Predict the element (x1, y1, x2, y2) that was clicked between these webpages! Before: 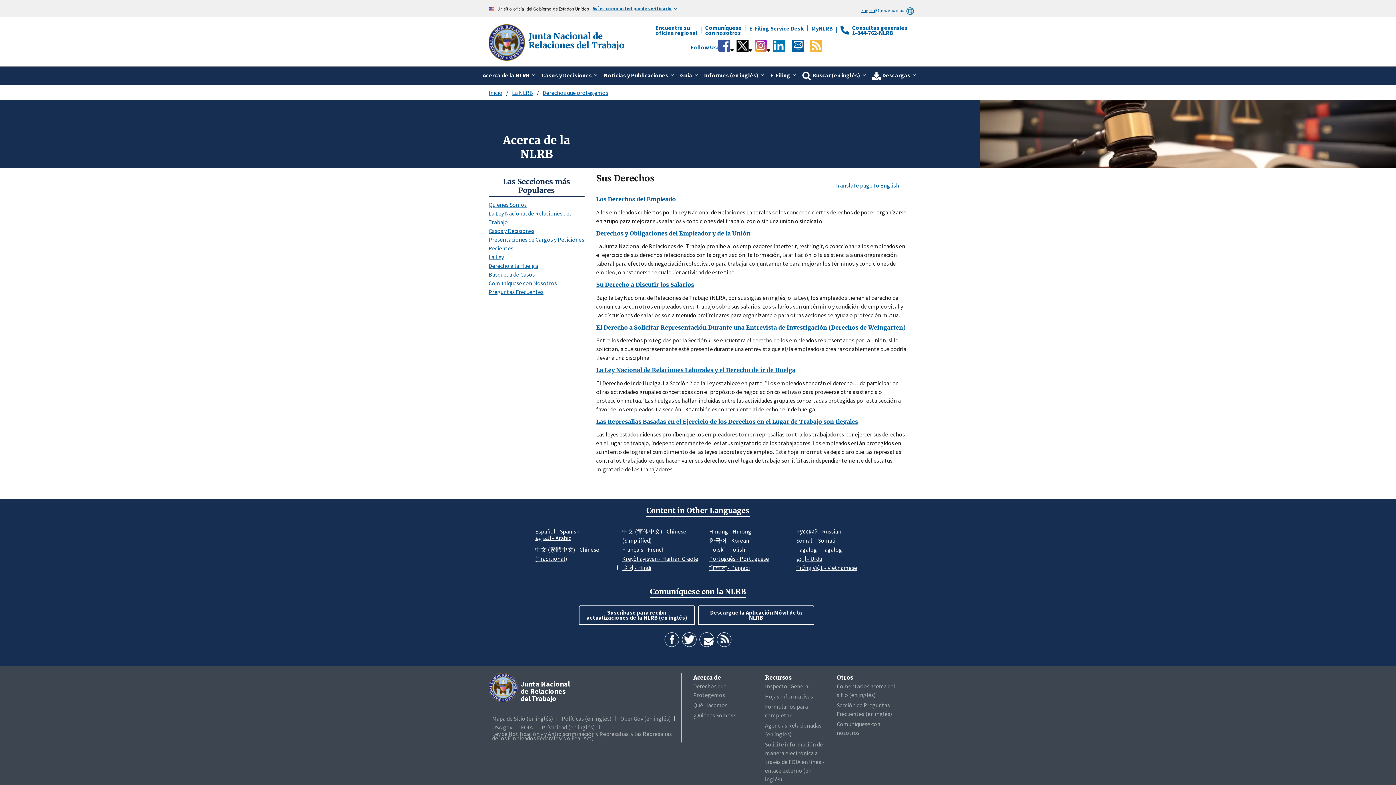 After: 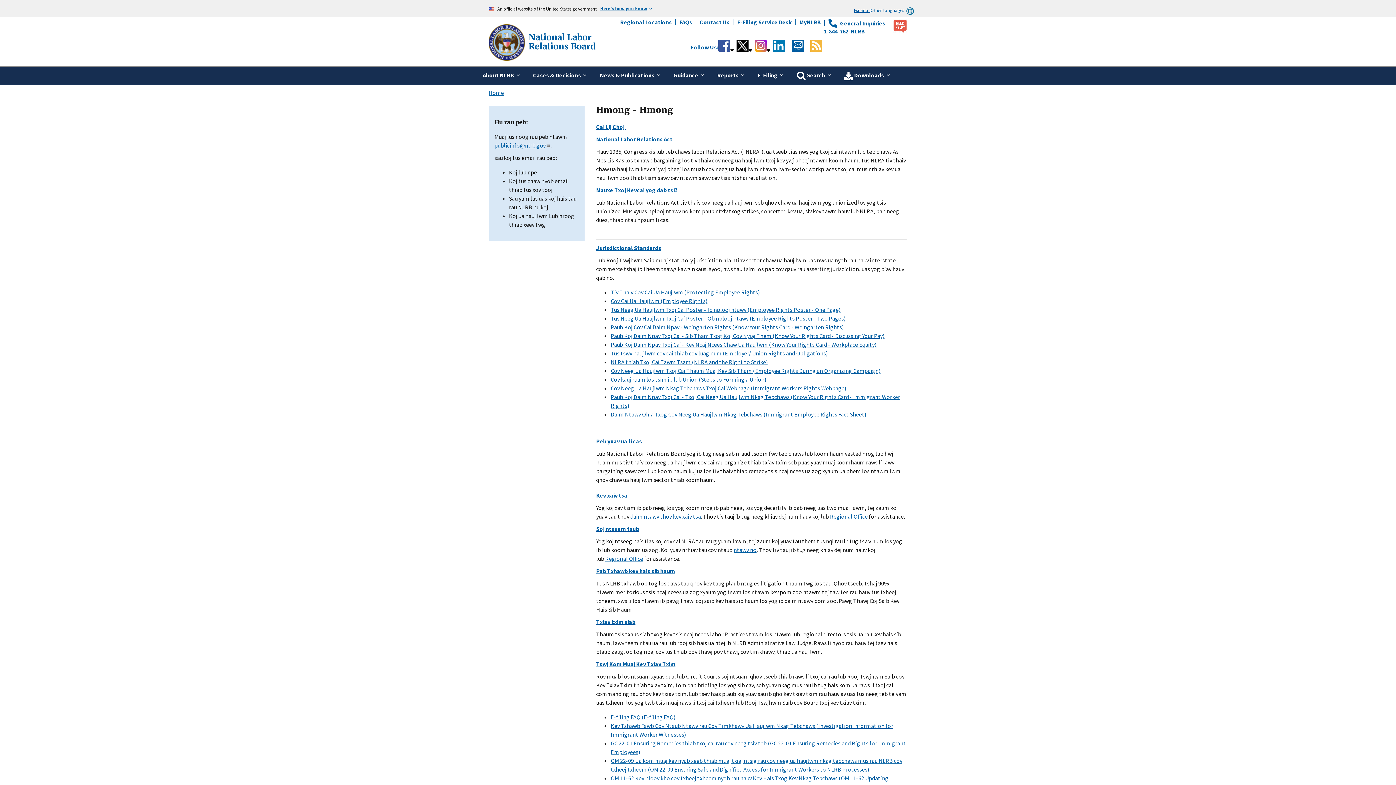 Action: bbox: (709, 527, 751, 535) label: Hmong - Hmong